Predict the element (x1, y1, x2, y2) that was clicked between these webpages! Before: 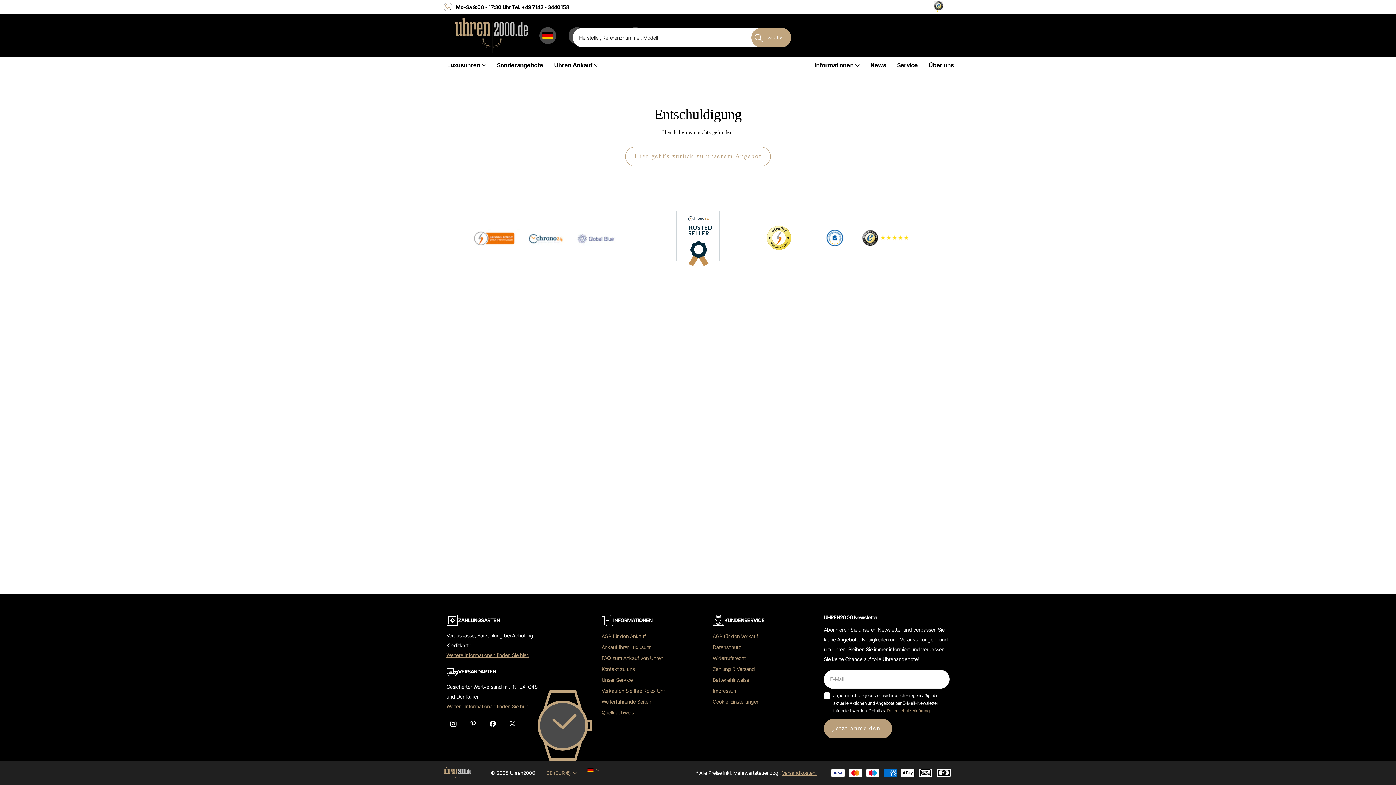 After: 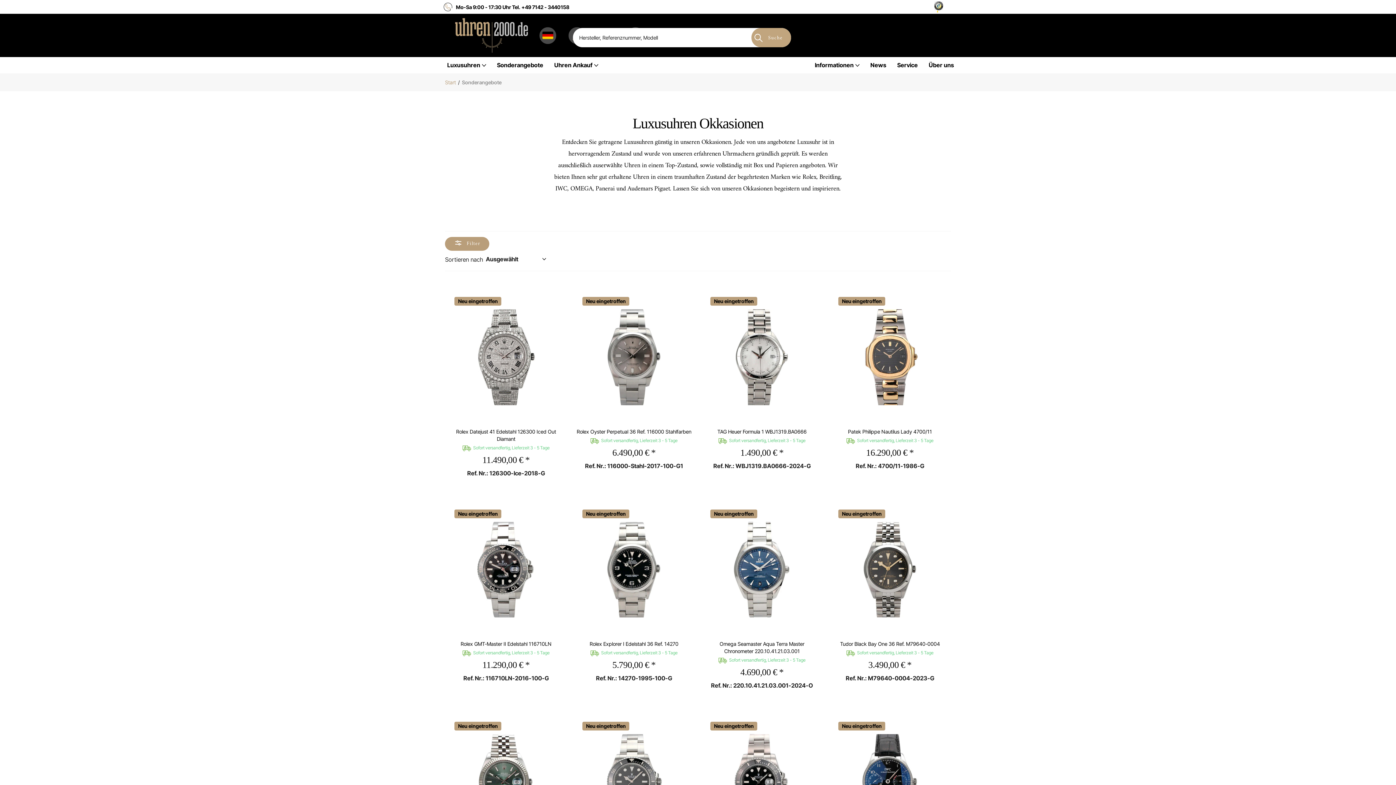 Action: bbox: (497, 57, 543, 73) label: Sonderangebote